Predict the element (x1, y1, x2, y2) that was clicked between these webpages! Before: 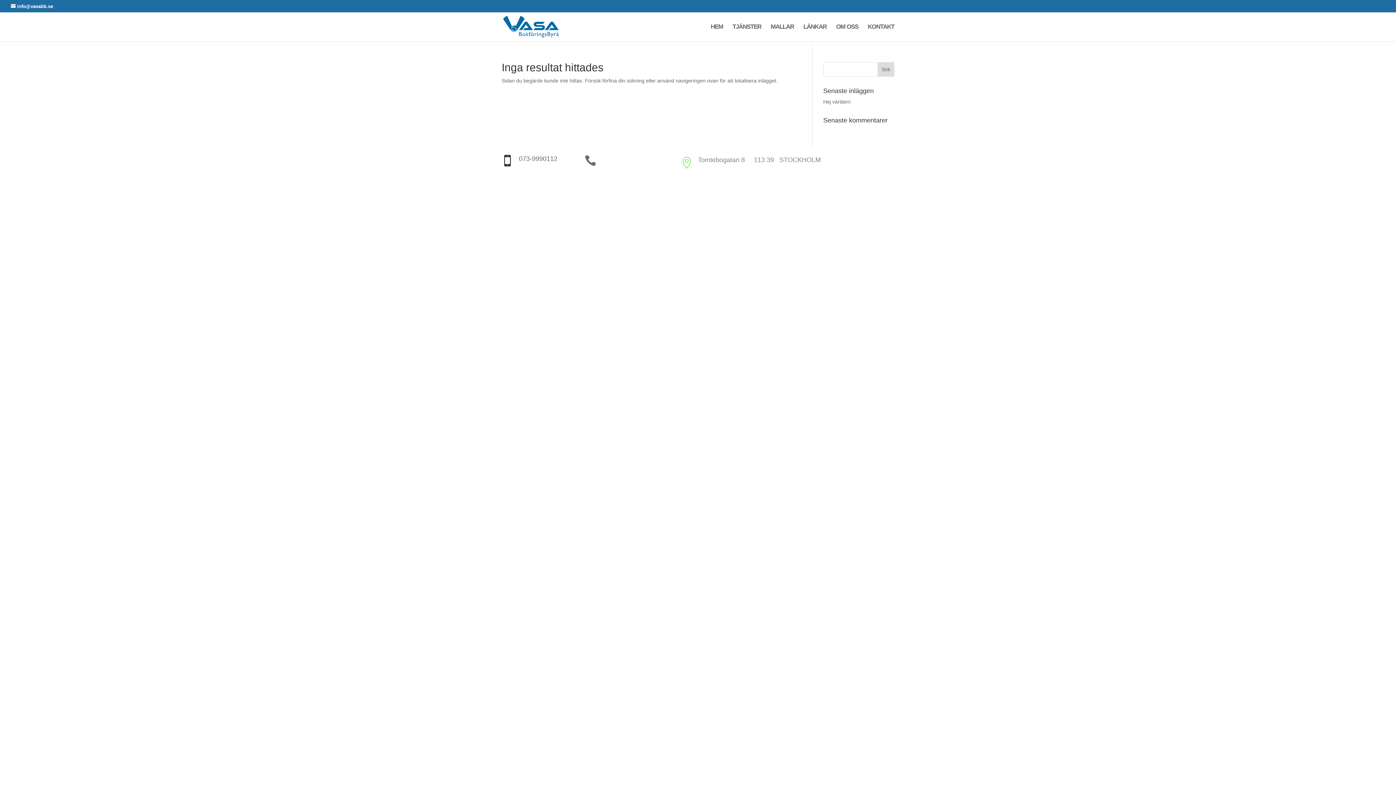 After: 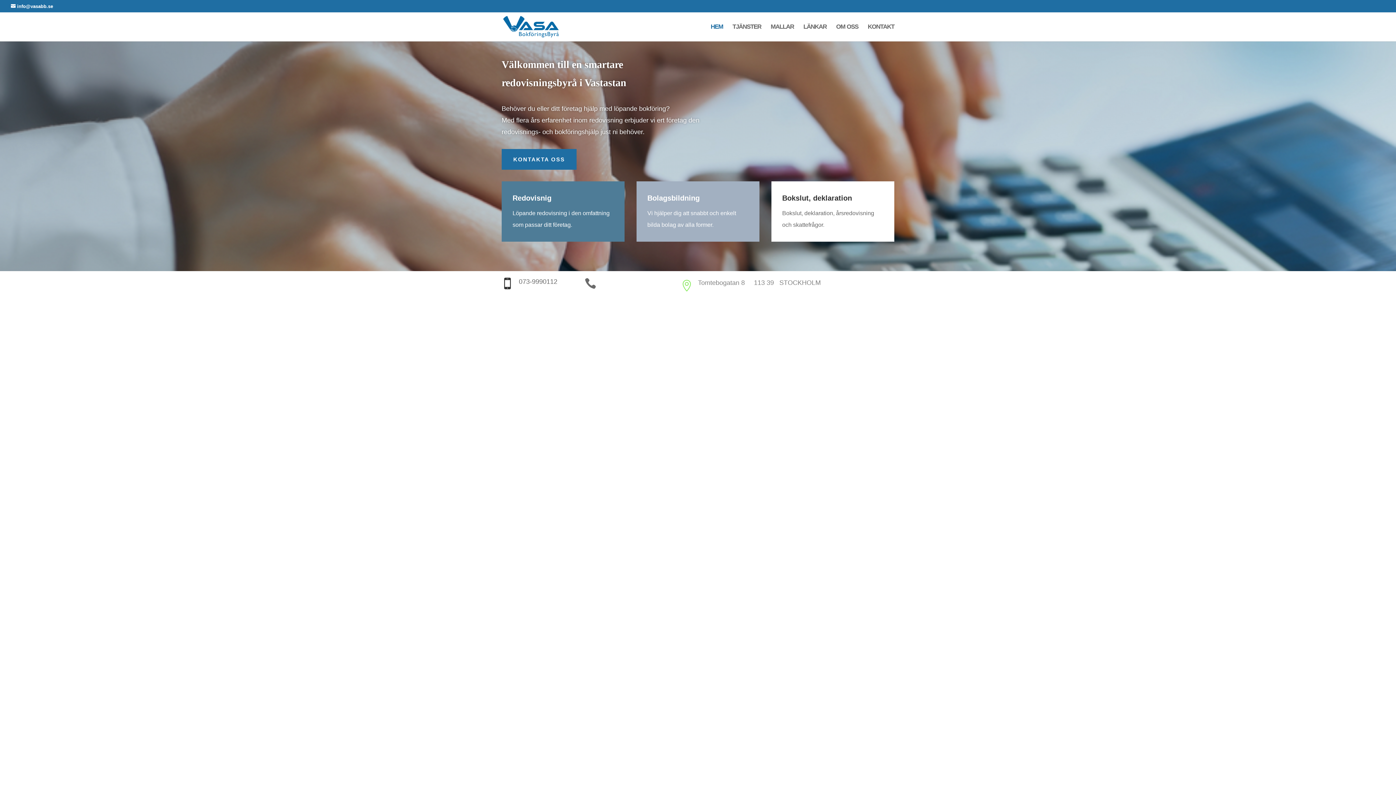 Action: bbox: (710, 24, 723, 41) label: HEM